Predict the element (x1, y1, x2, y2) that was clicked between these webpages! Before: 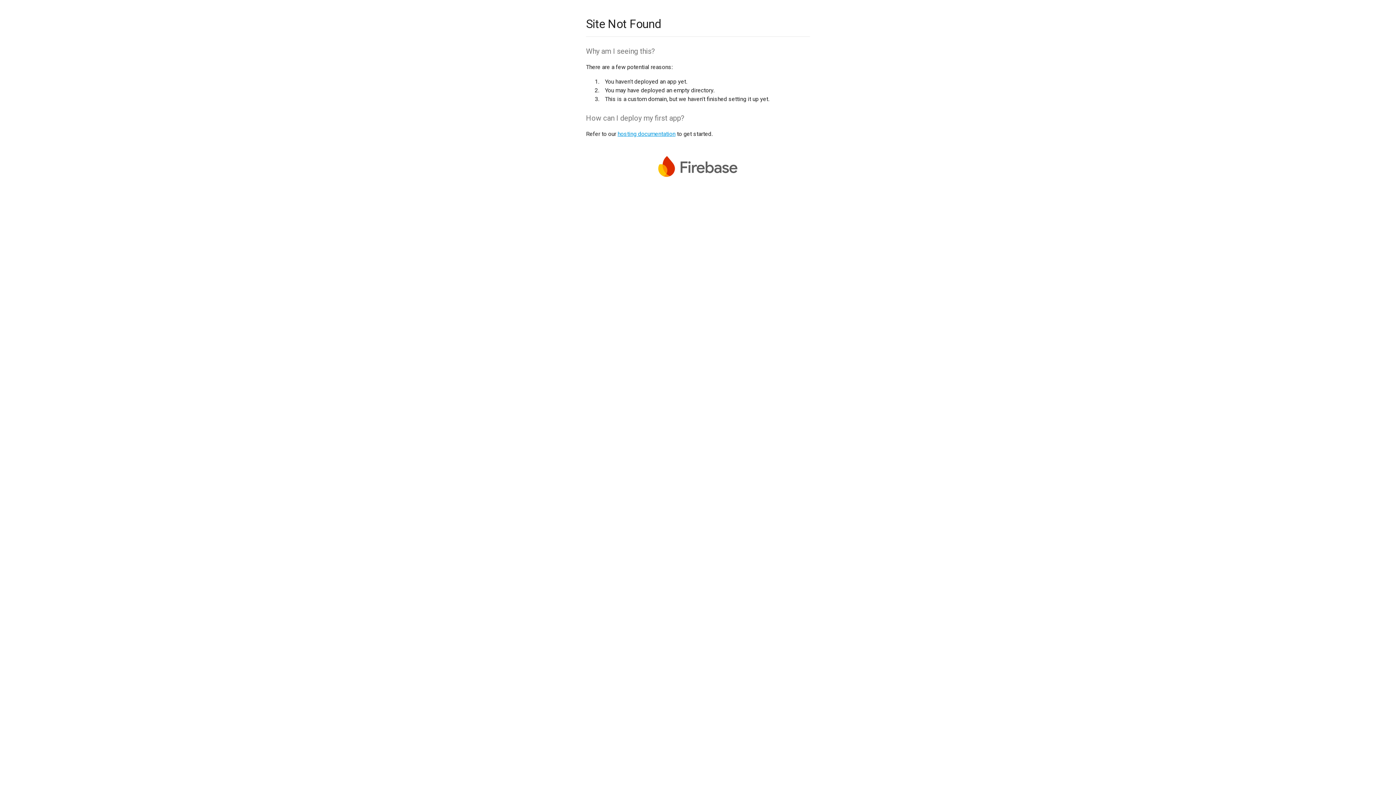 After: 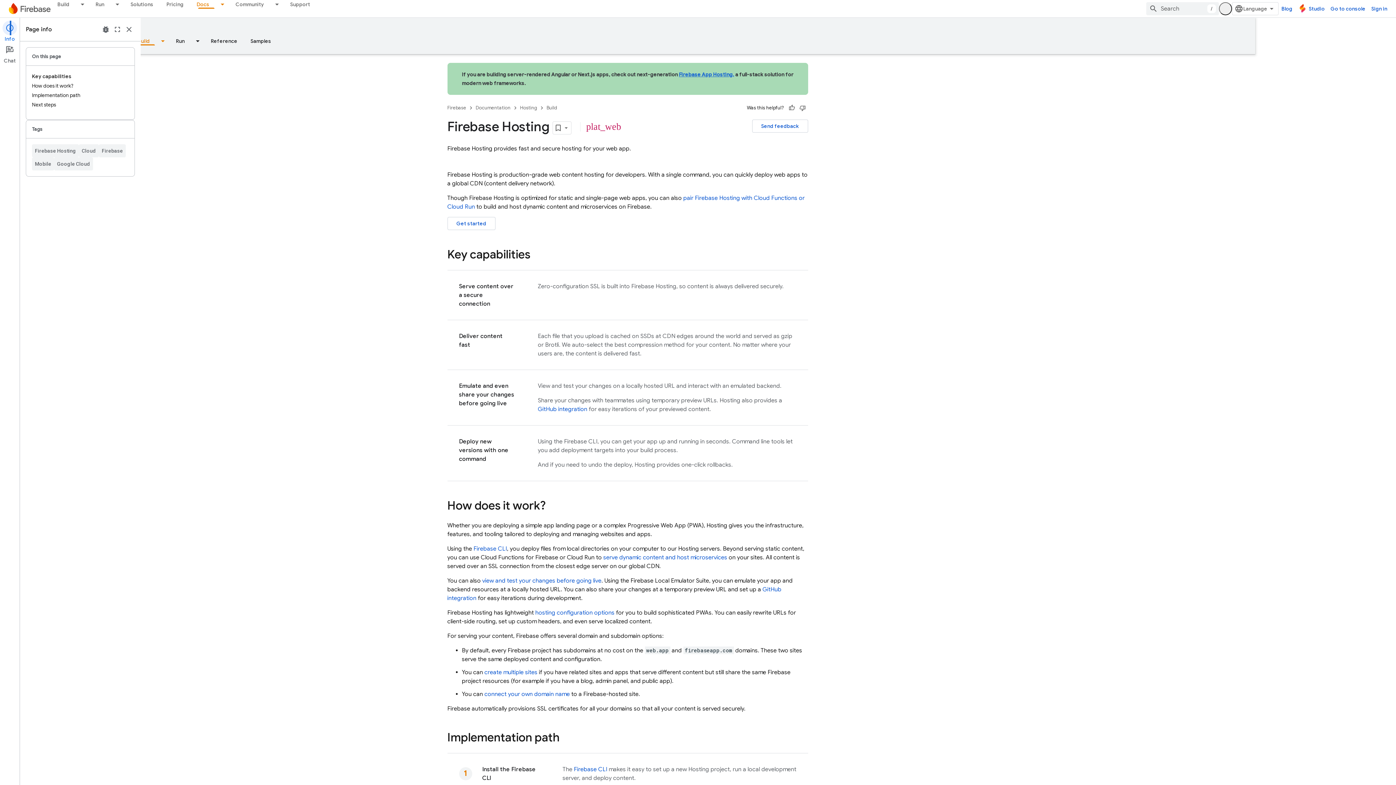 Action: label: hosting documentation bbox: (617, 130, 675, 137)